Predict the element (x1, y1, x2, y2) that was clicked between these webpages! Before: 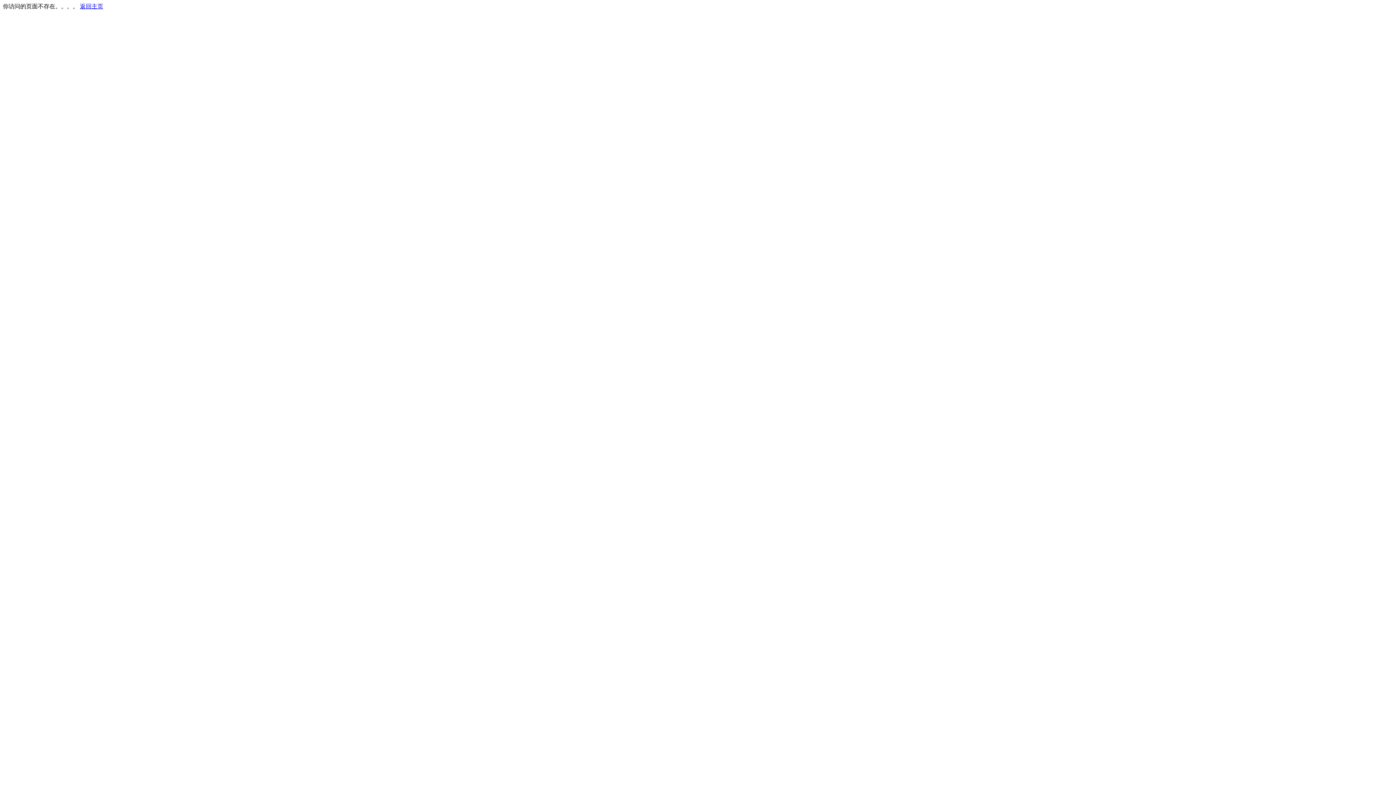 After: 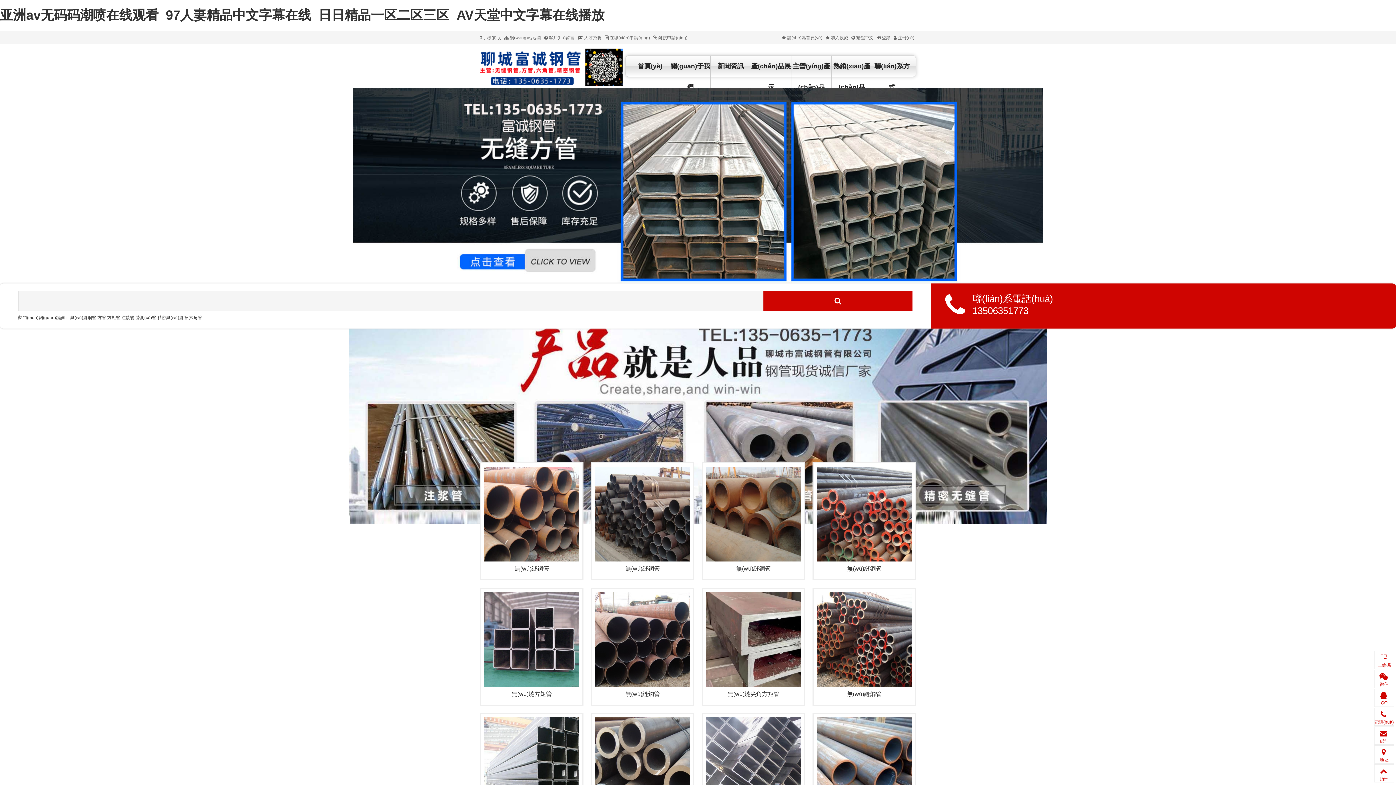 Action: bbox: (80, 3, 103, 9) label: 返回主页